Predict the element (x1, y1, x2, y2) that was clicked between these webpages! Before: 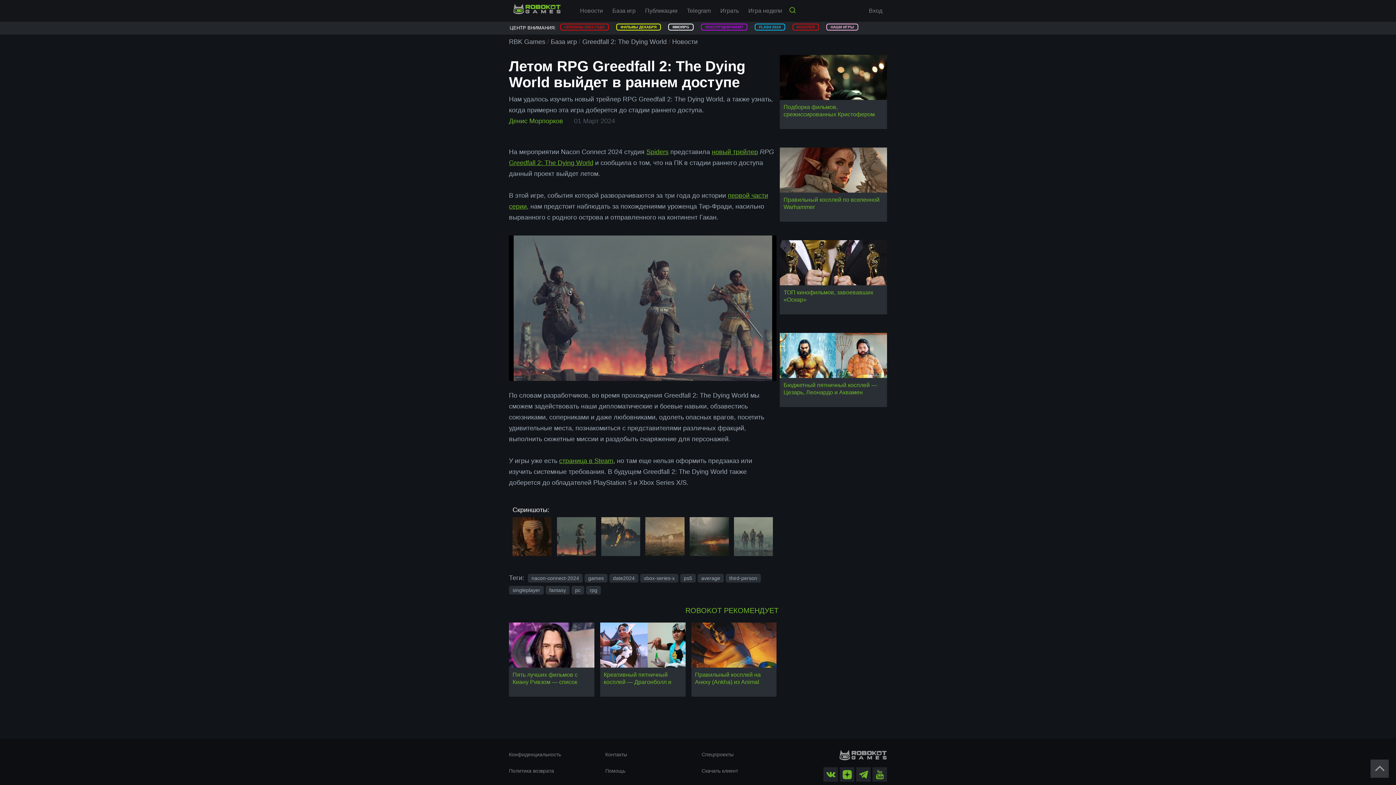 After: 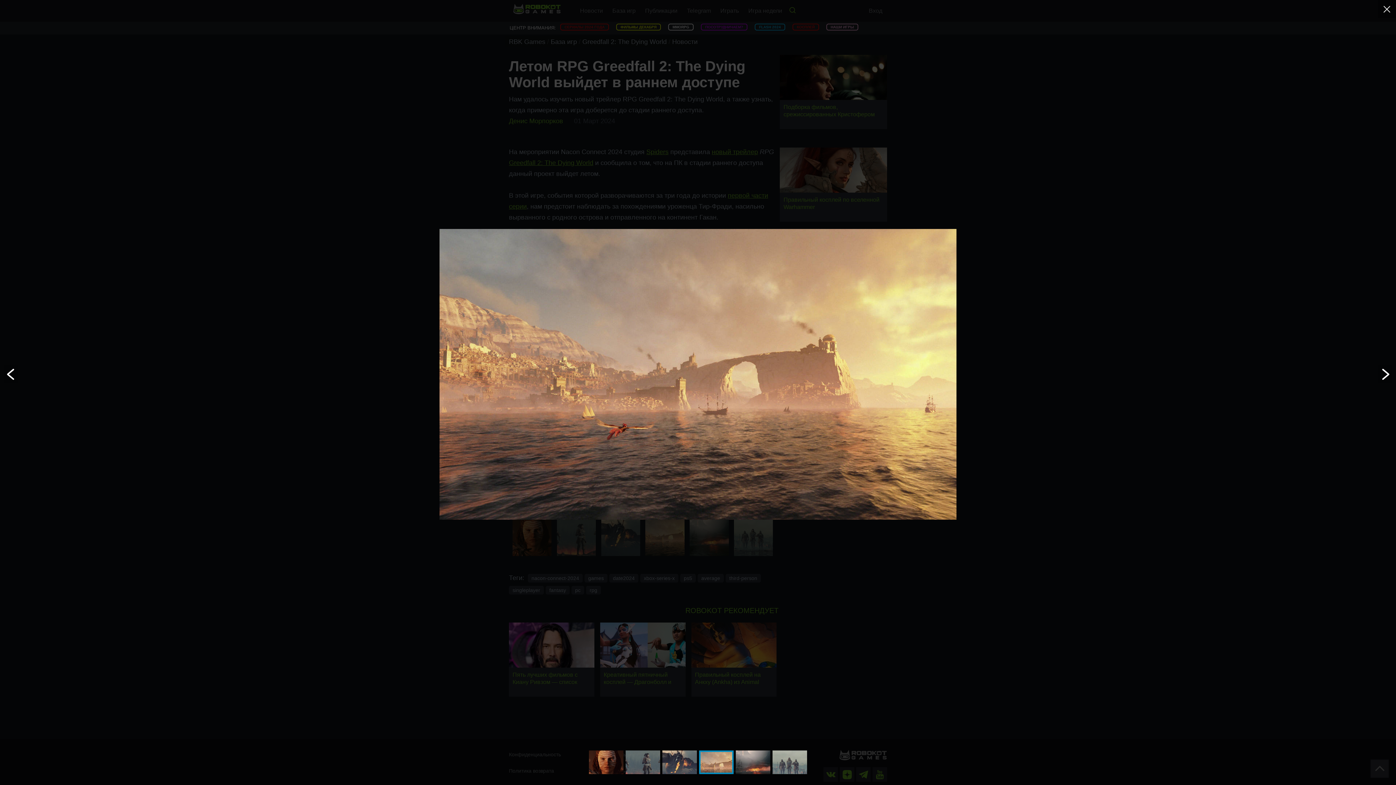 Action: bbox: (645, 517, 684, 556) label: Скриншот